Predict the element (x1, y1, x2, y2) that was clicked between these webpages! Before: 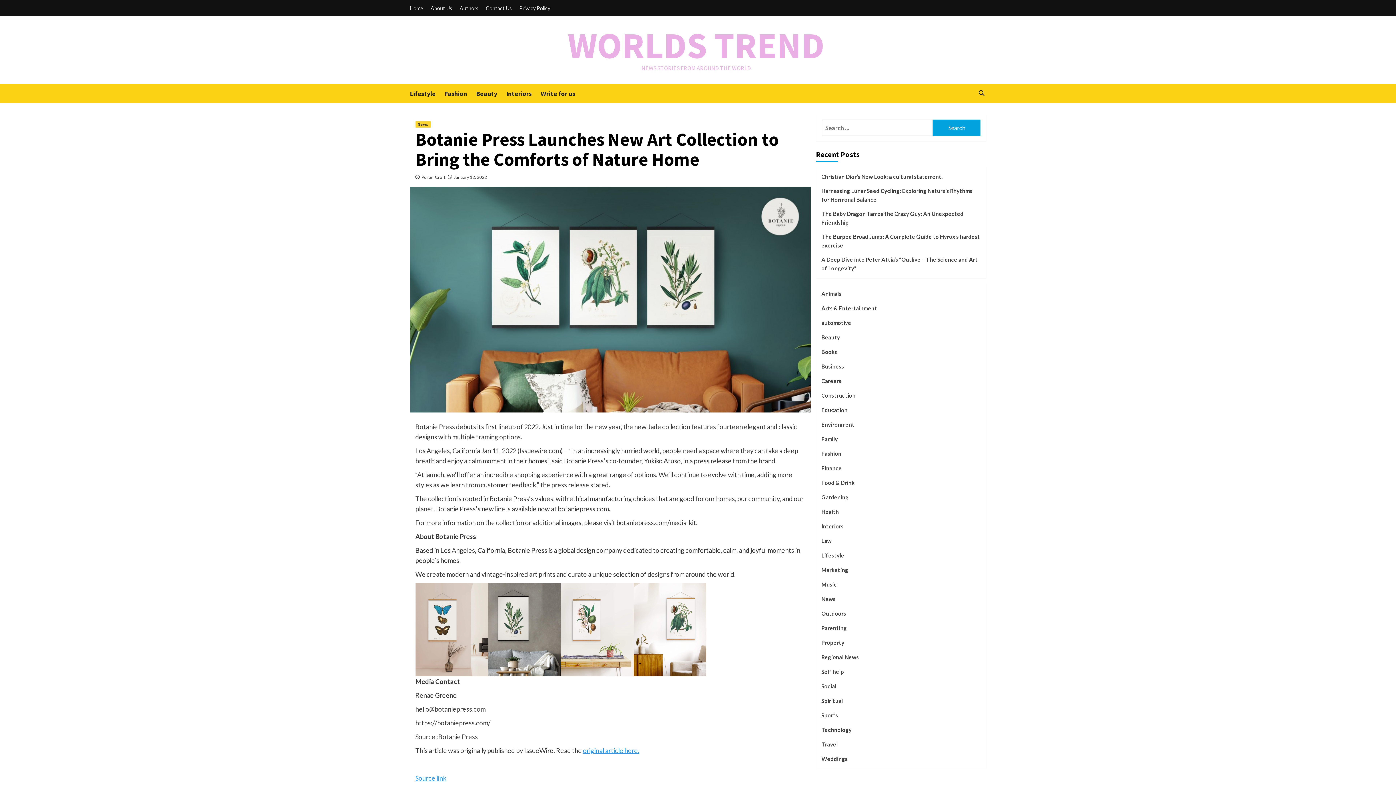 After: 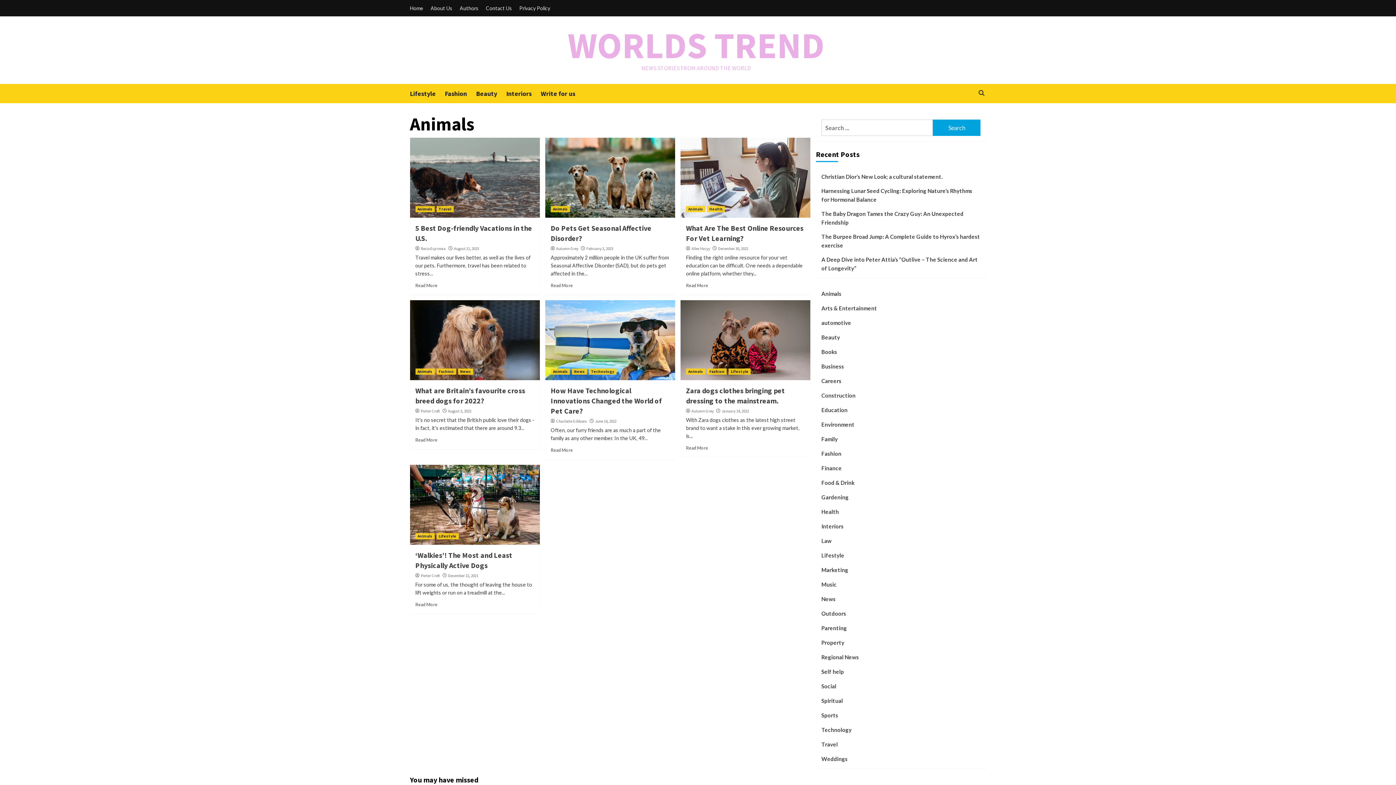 Action: bbox: (821, 289, 841, 303) label: Animals